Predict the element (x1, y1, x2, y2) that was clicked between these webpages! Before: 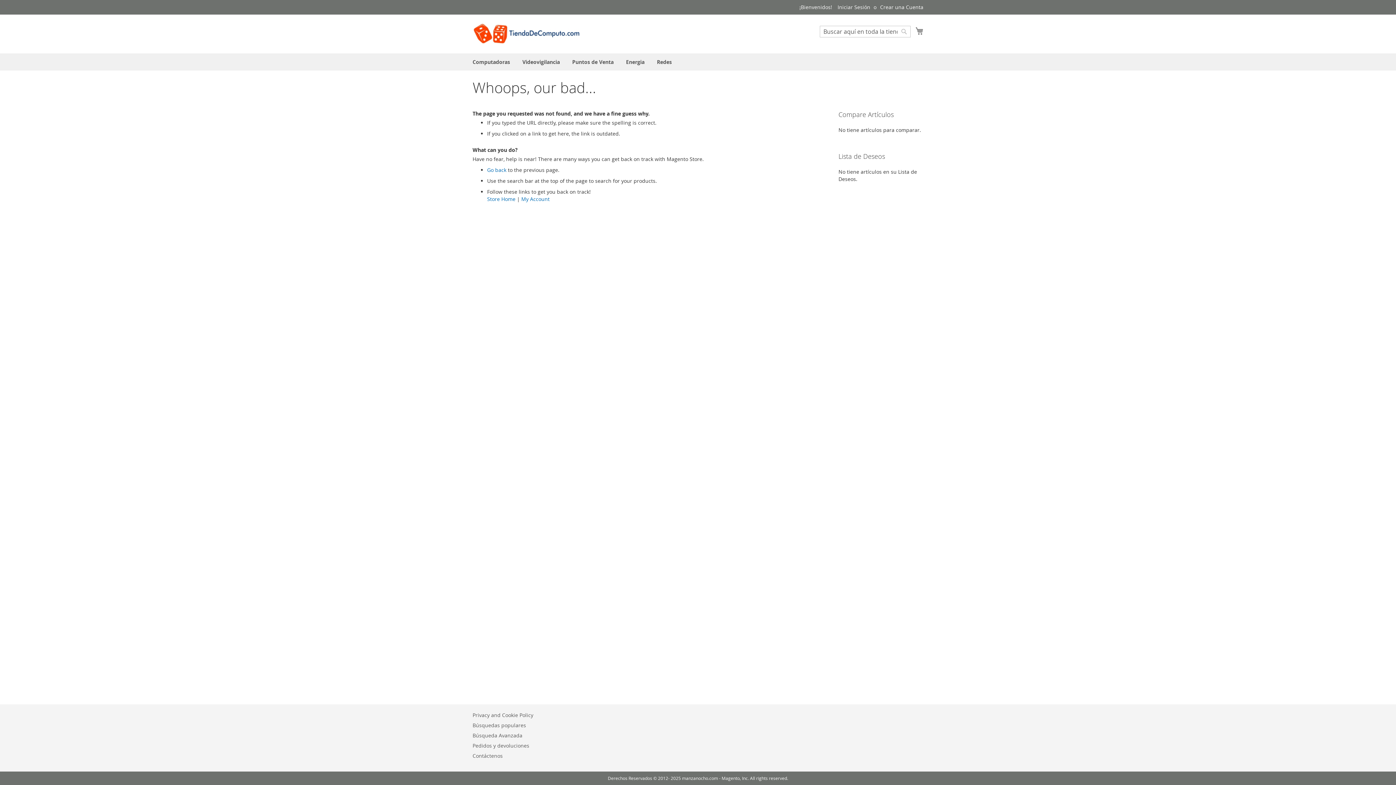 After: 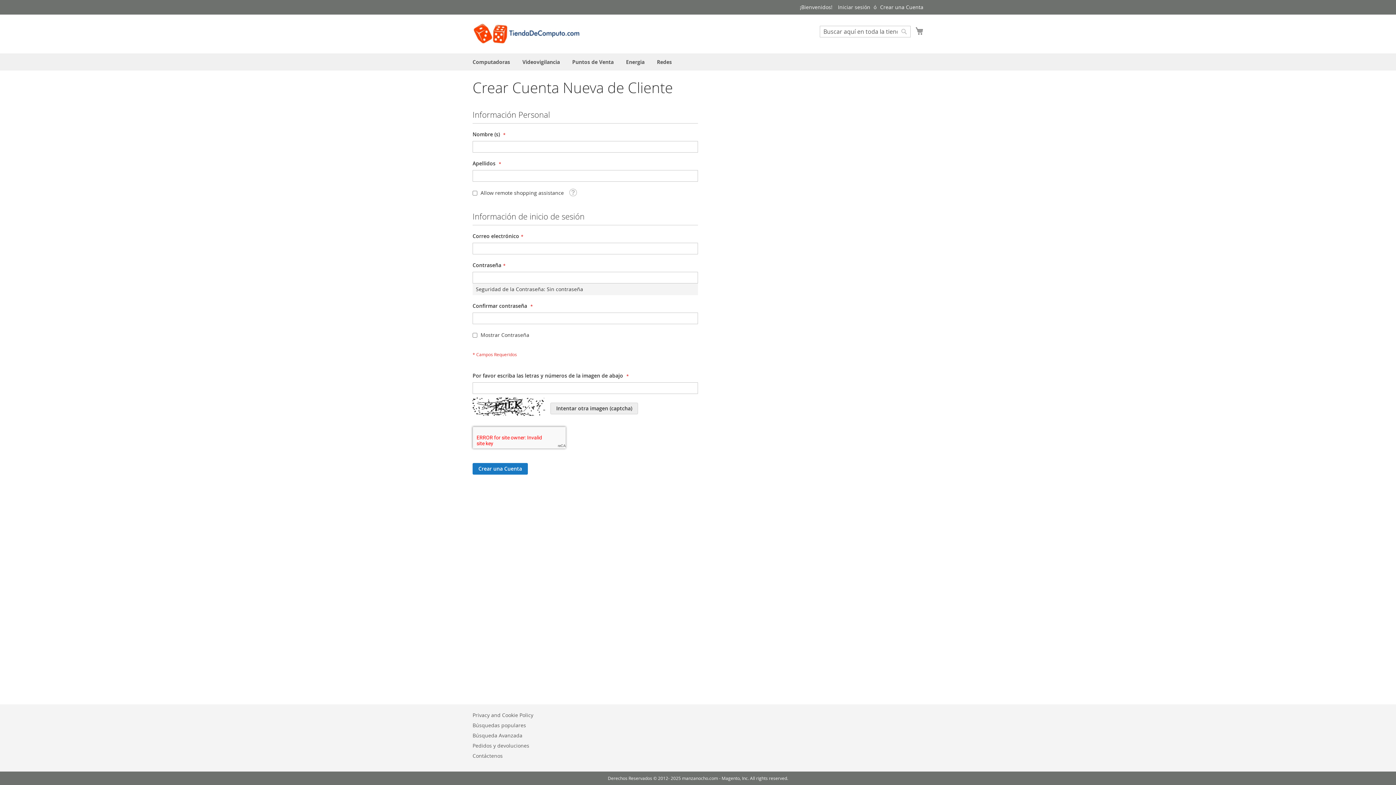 Action: bbox: (880, 3, 923, 10) label: Crear una Cuenta